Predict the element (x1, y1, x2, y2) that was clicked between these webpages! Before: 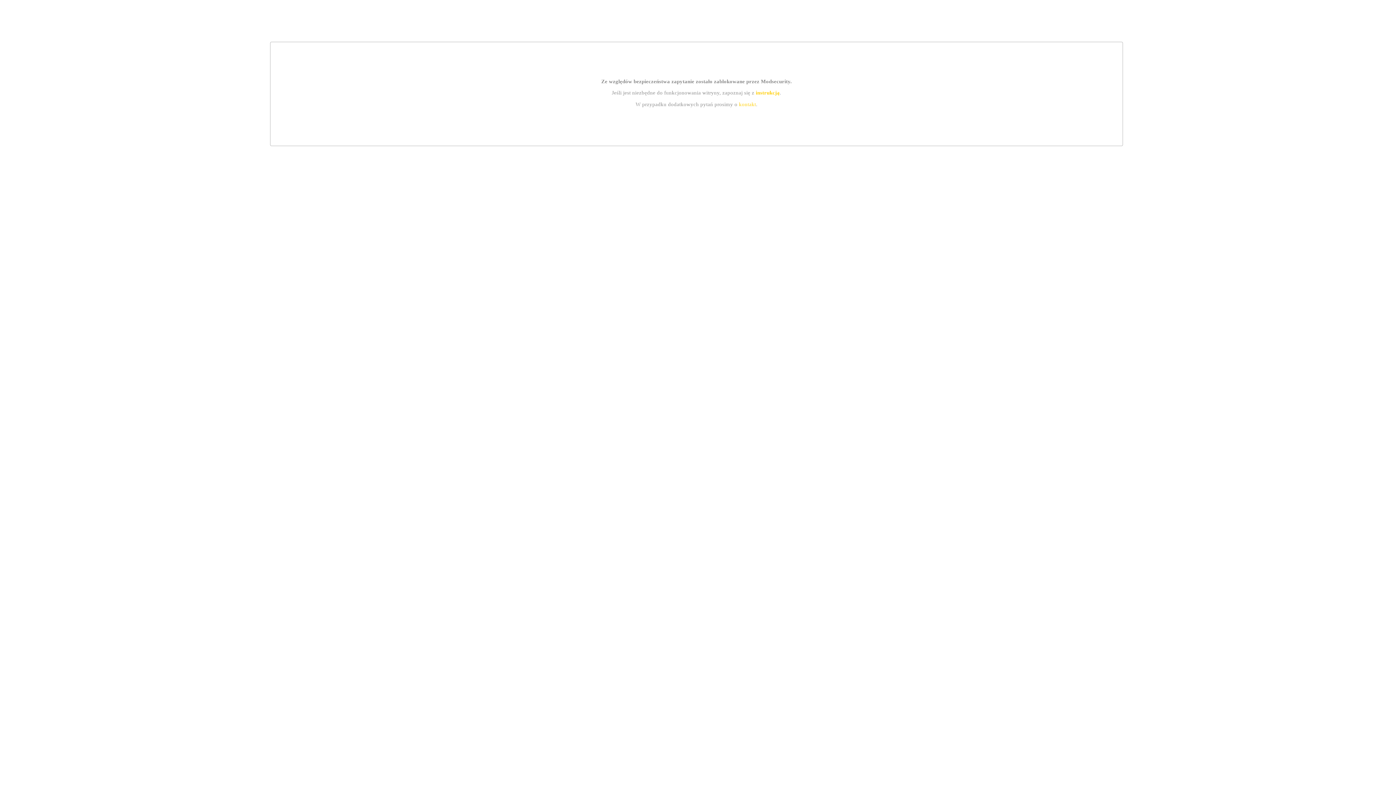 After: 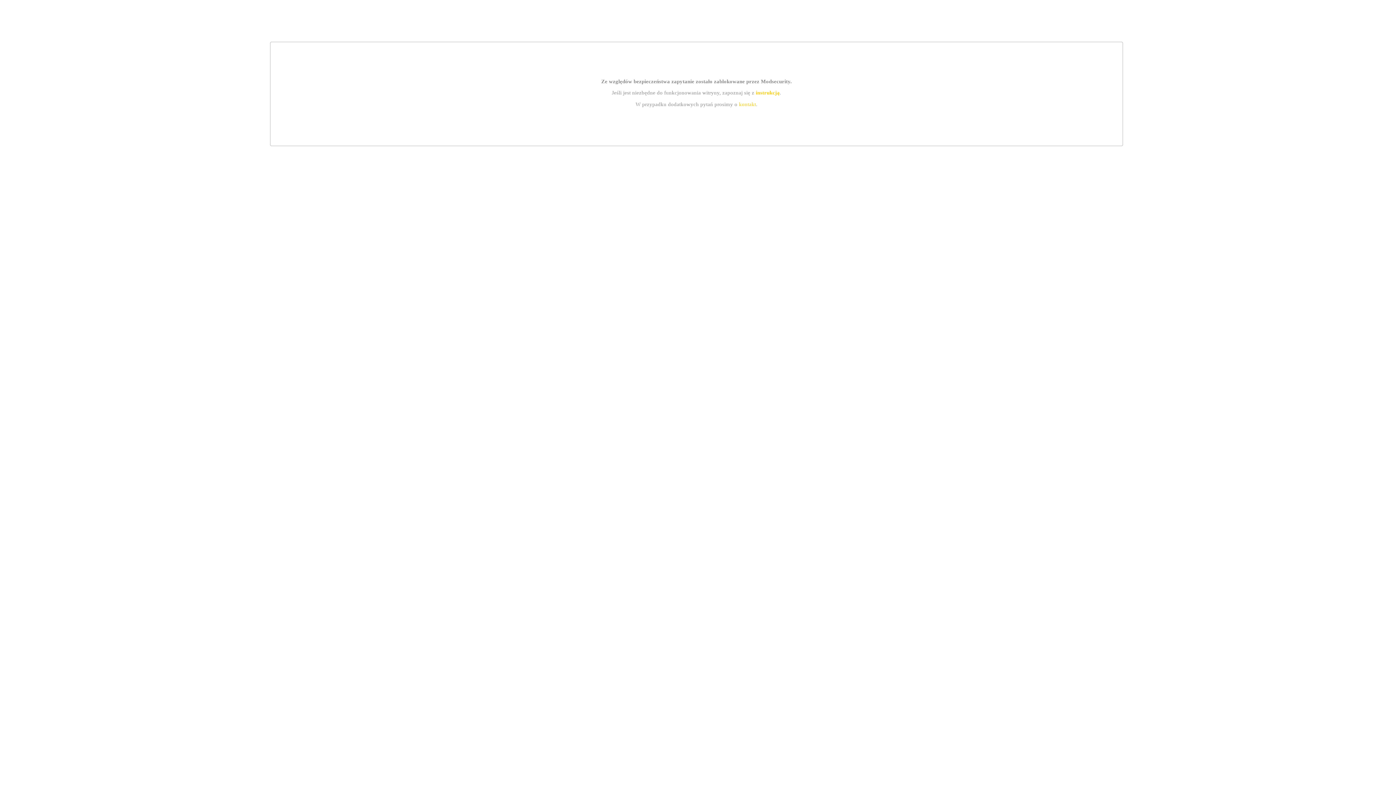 Action: bbox: (739, 101, 756, 107) label: kontakt